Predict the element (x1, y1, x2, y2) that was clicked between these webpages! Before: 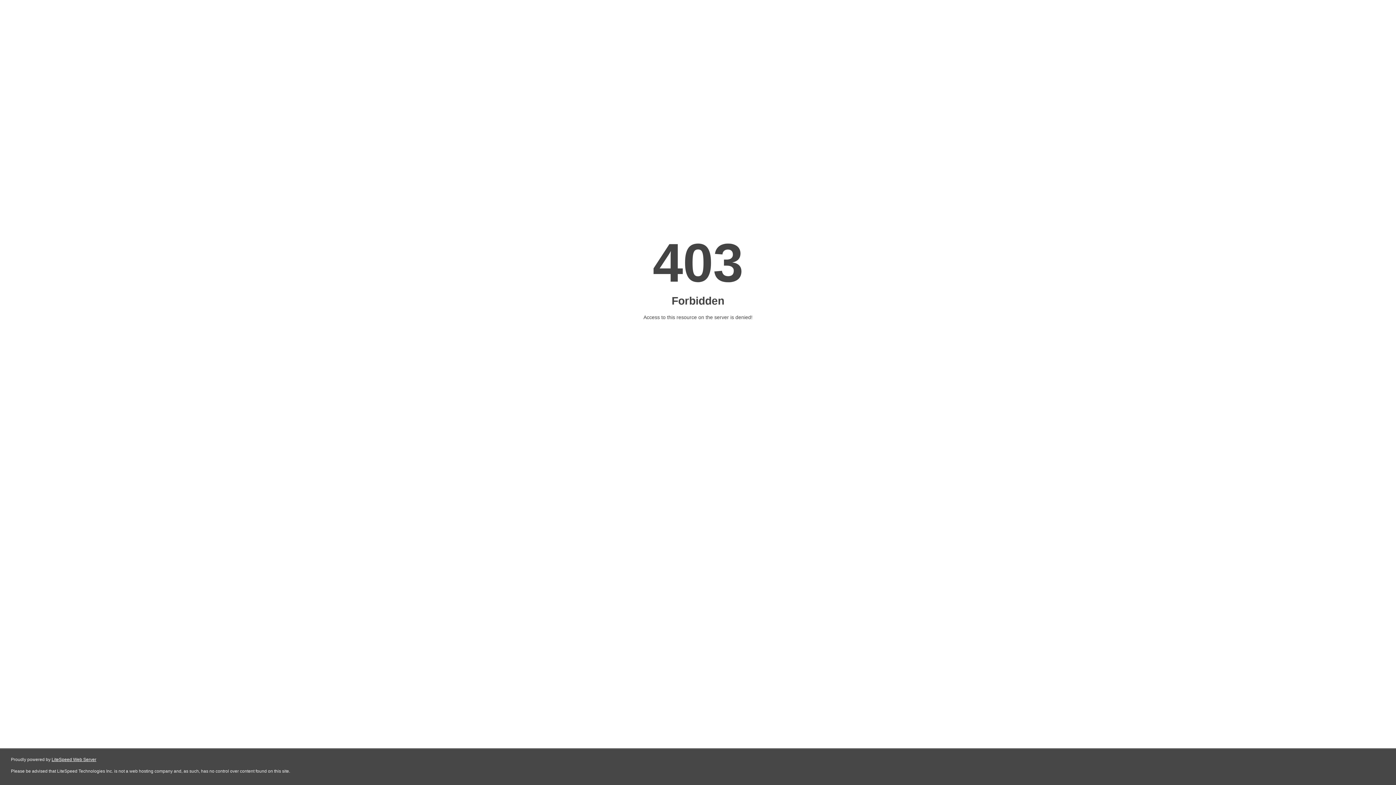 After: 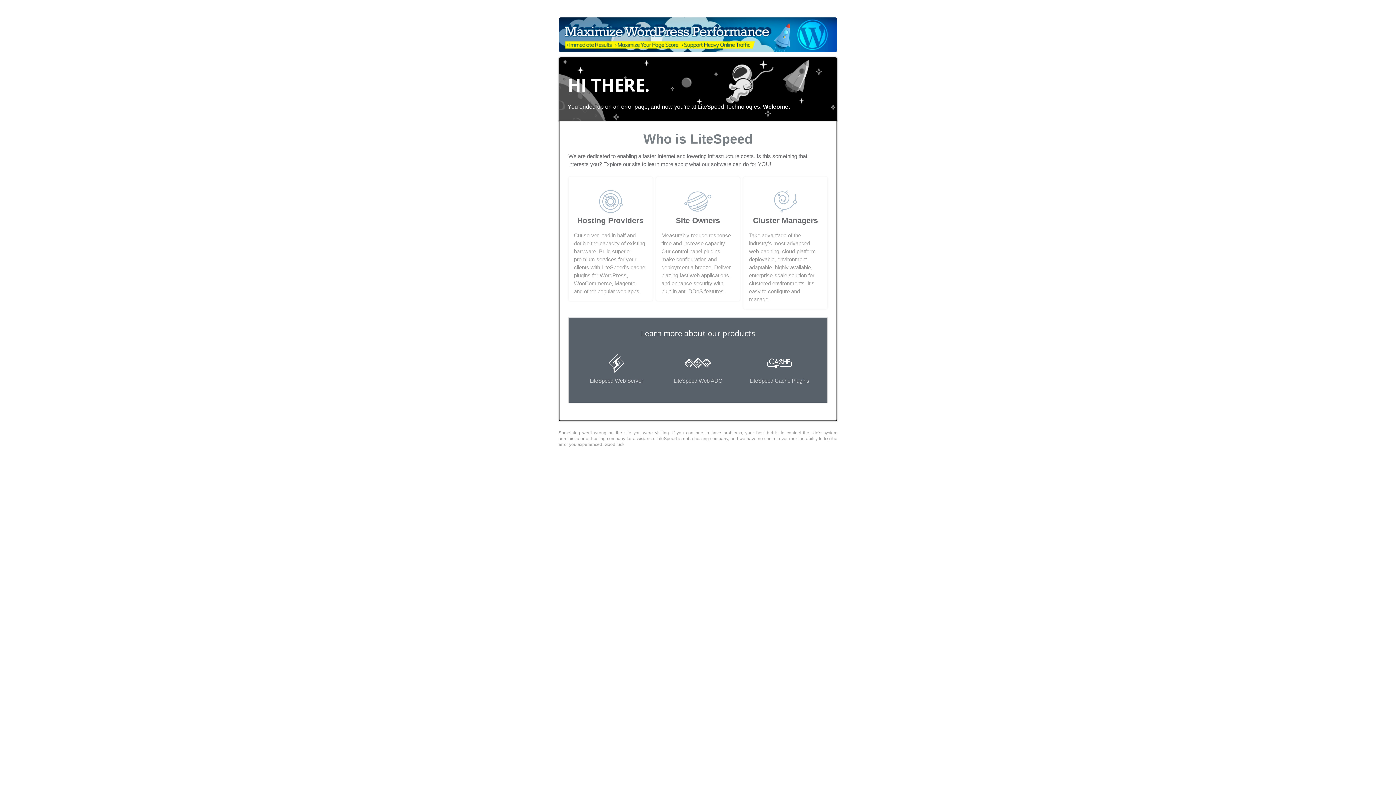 Action: bbox: (51, 757, 96, 762) label: LiteSpeed Web Server